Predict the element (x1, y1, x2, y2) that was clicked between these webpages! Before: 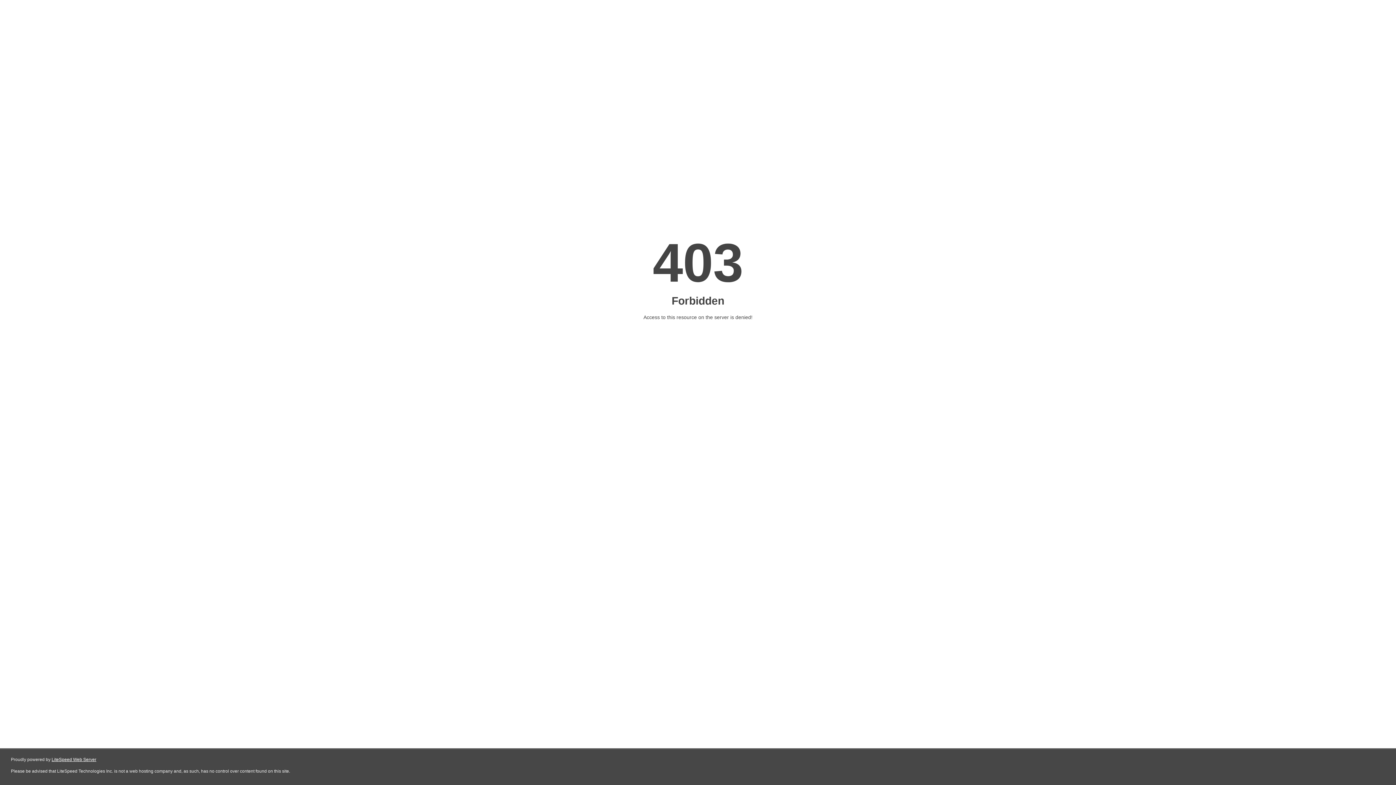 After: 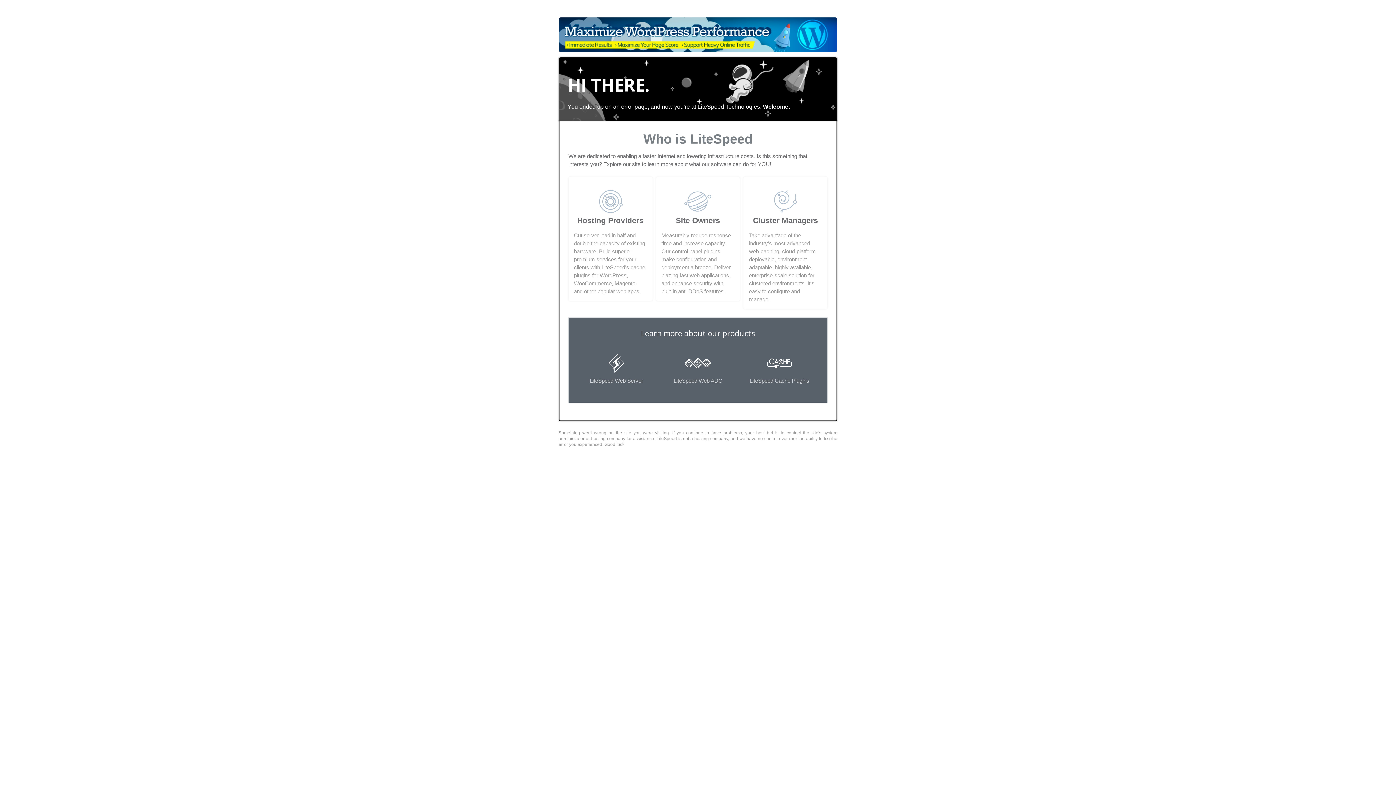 Action: label: LiteSpeed Web Server bbox: (51, 757, 96, 762)